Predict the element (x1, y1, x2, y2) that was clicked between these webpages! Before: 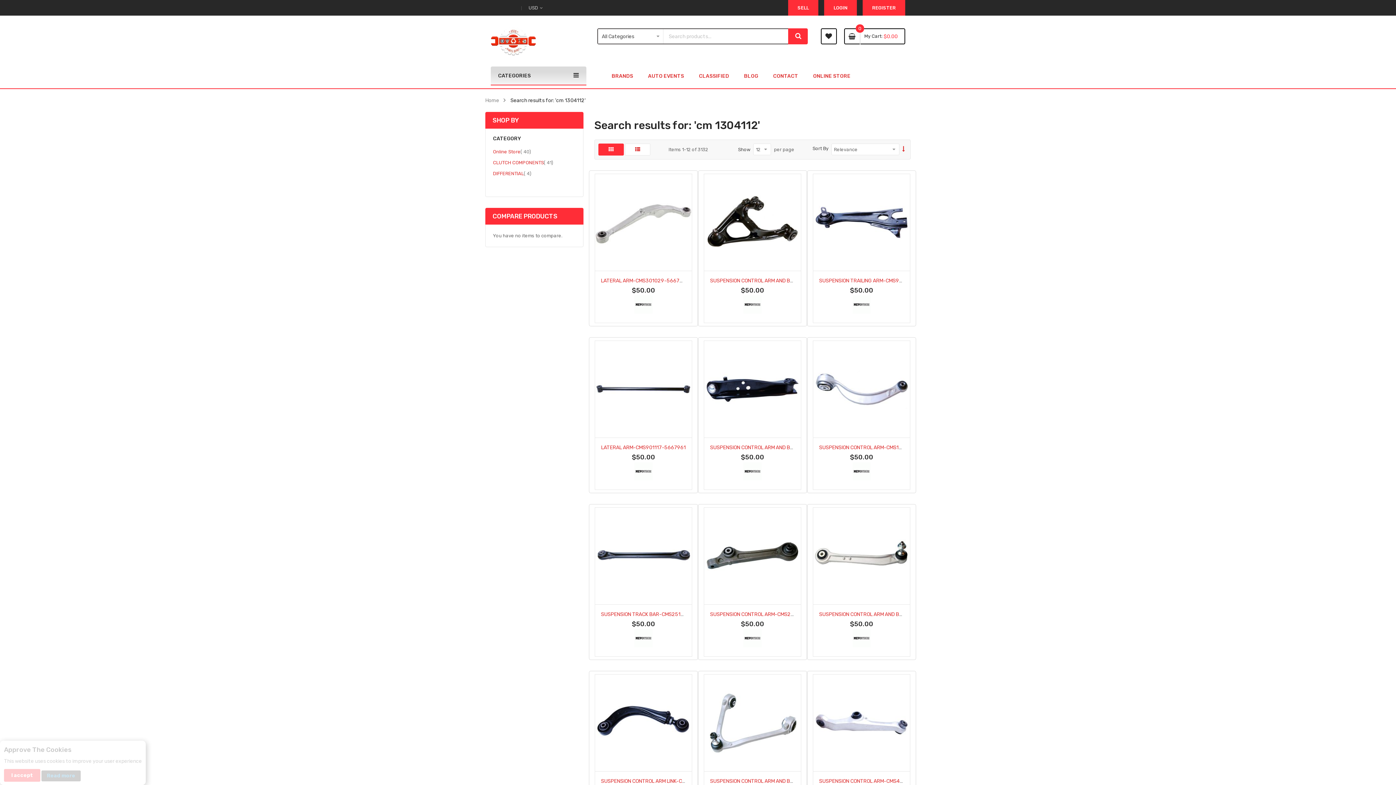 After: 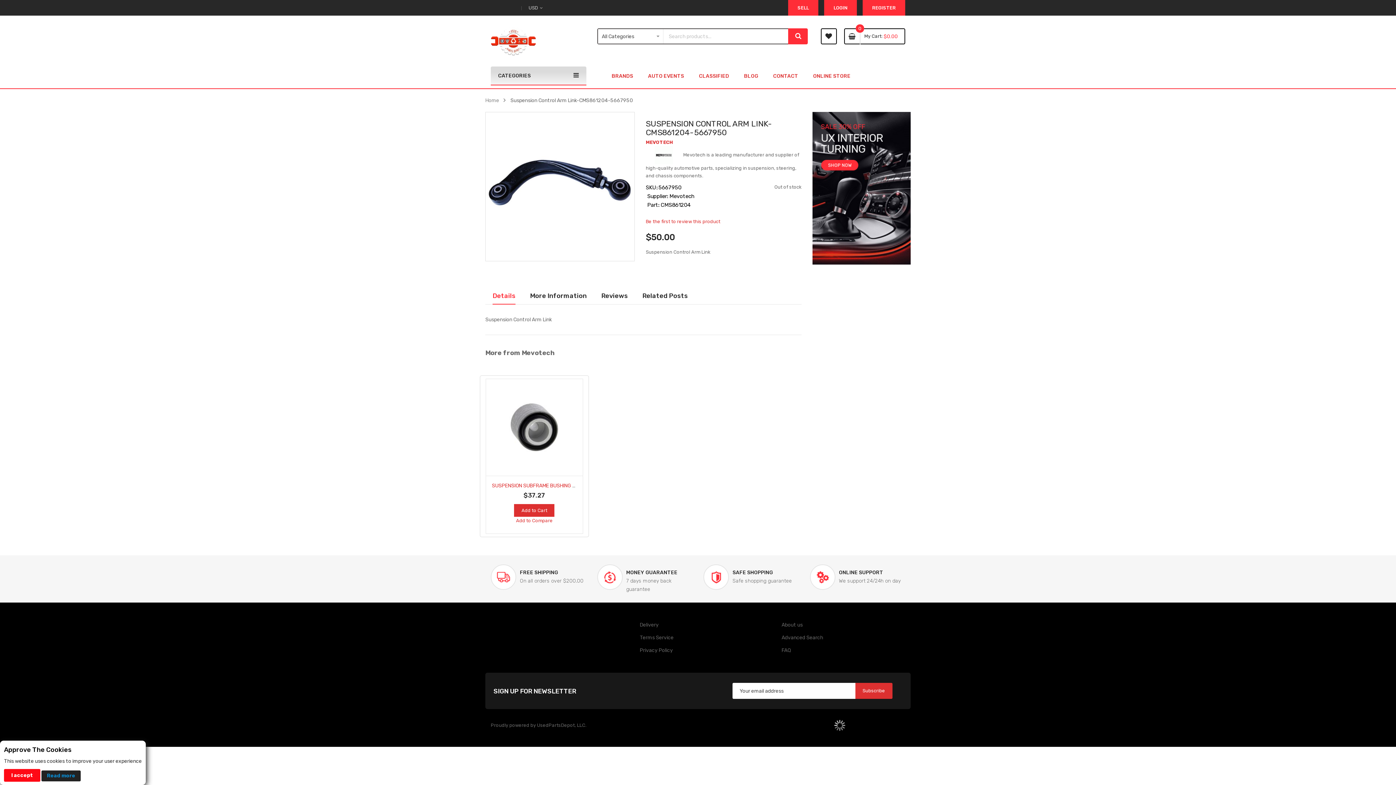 Action: bbox: (594, 674, 692, 771)